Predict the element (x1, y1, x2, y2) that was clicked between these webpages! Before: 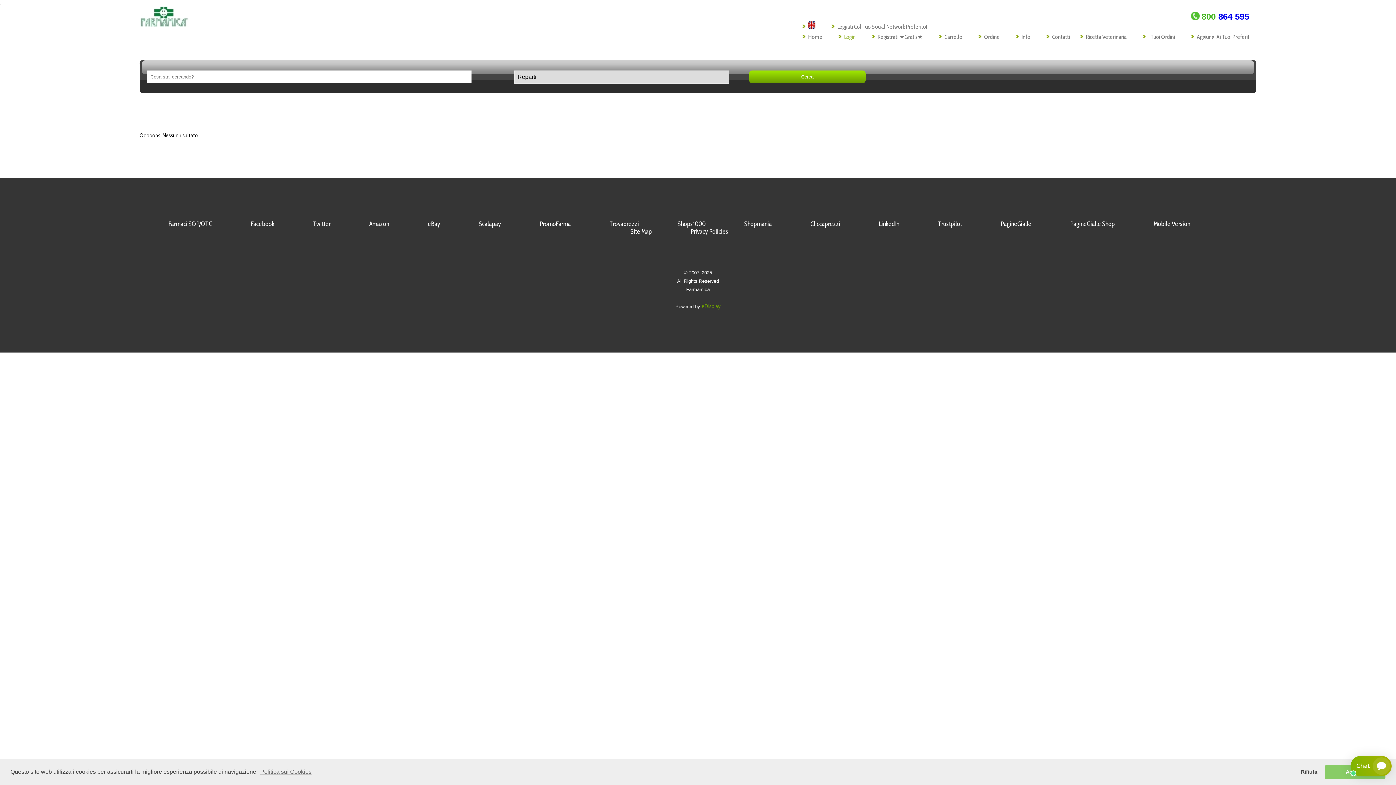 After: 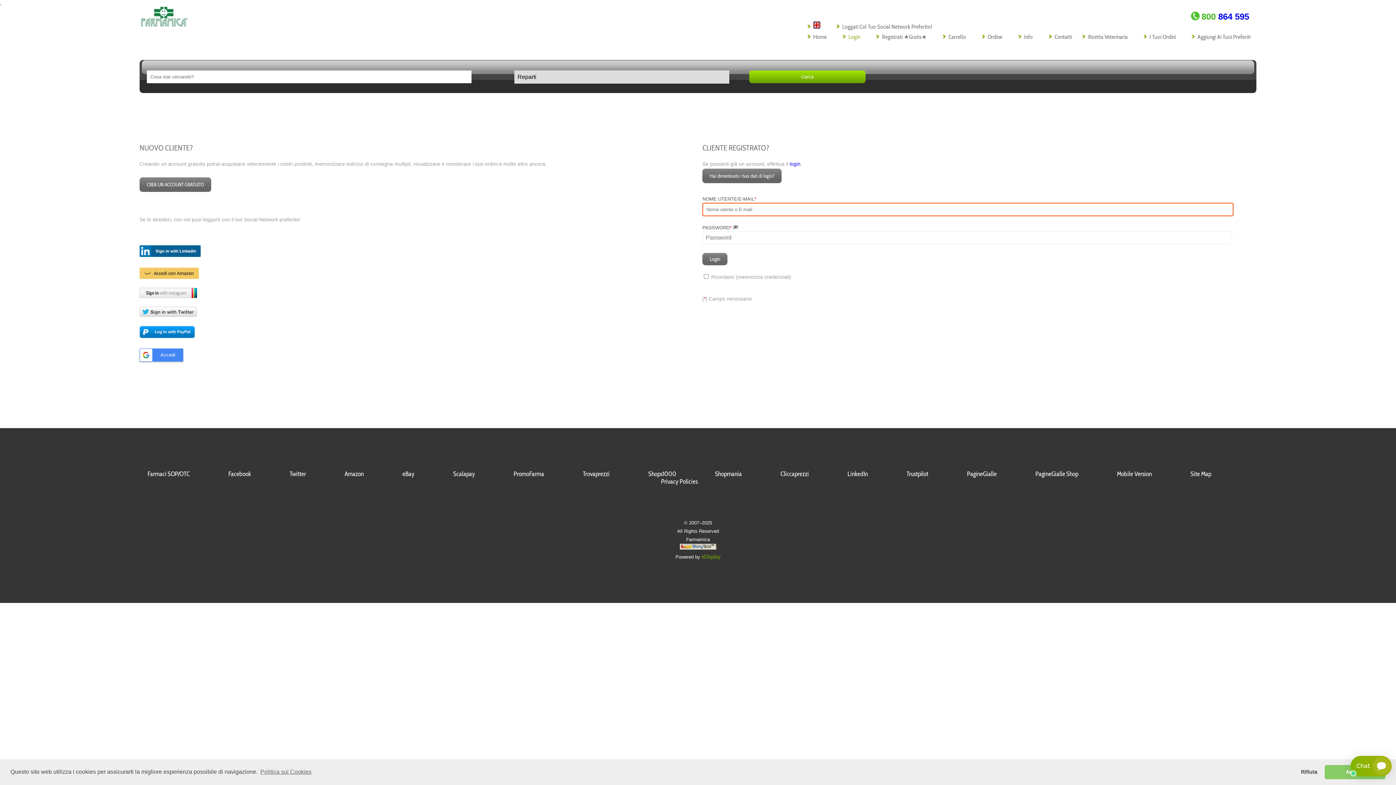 Action: label: Login bbox: (844, 33, 856, 40)